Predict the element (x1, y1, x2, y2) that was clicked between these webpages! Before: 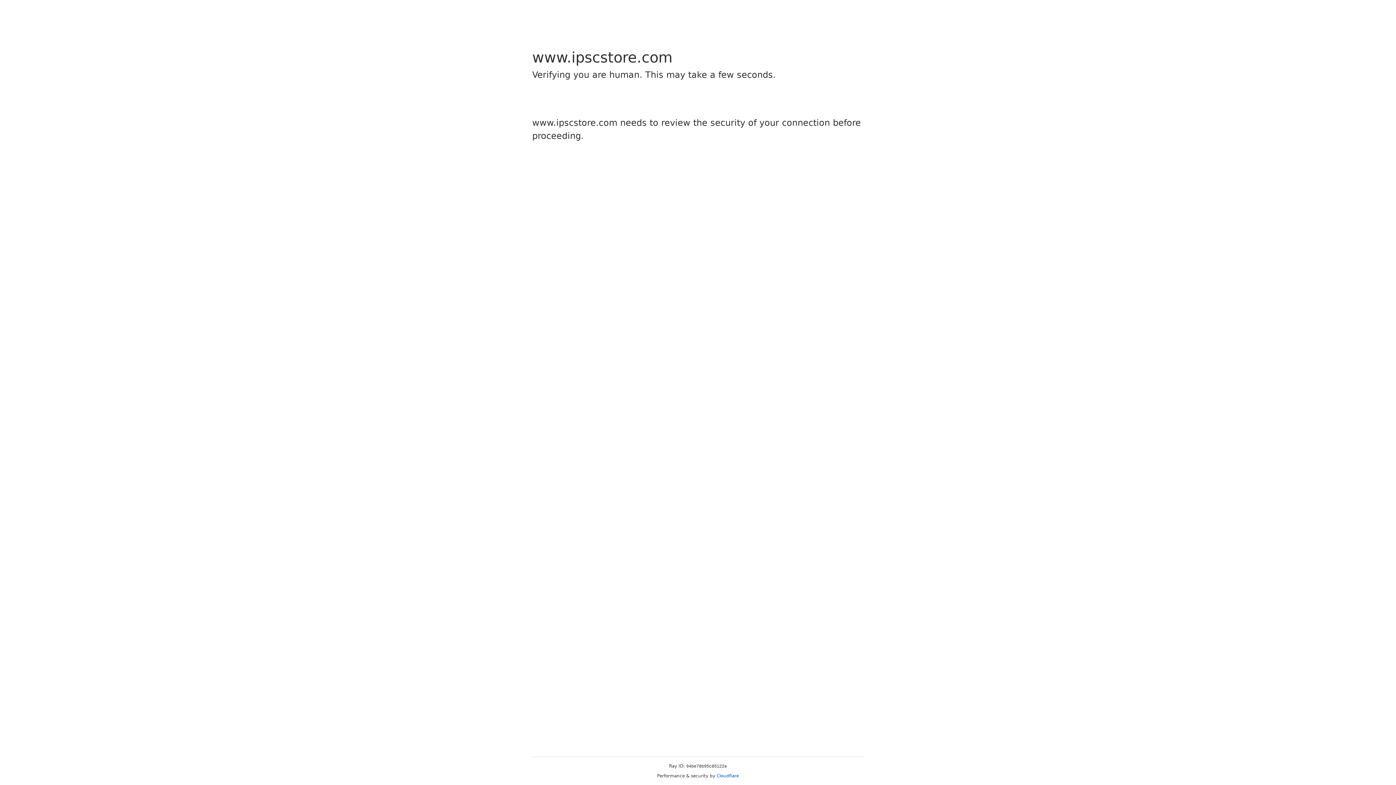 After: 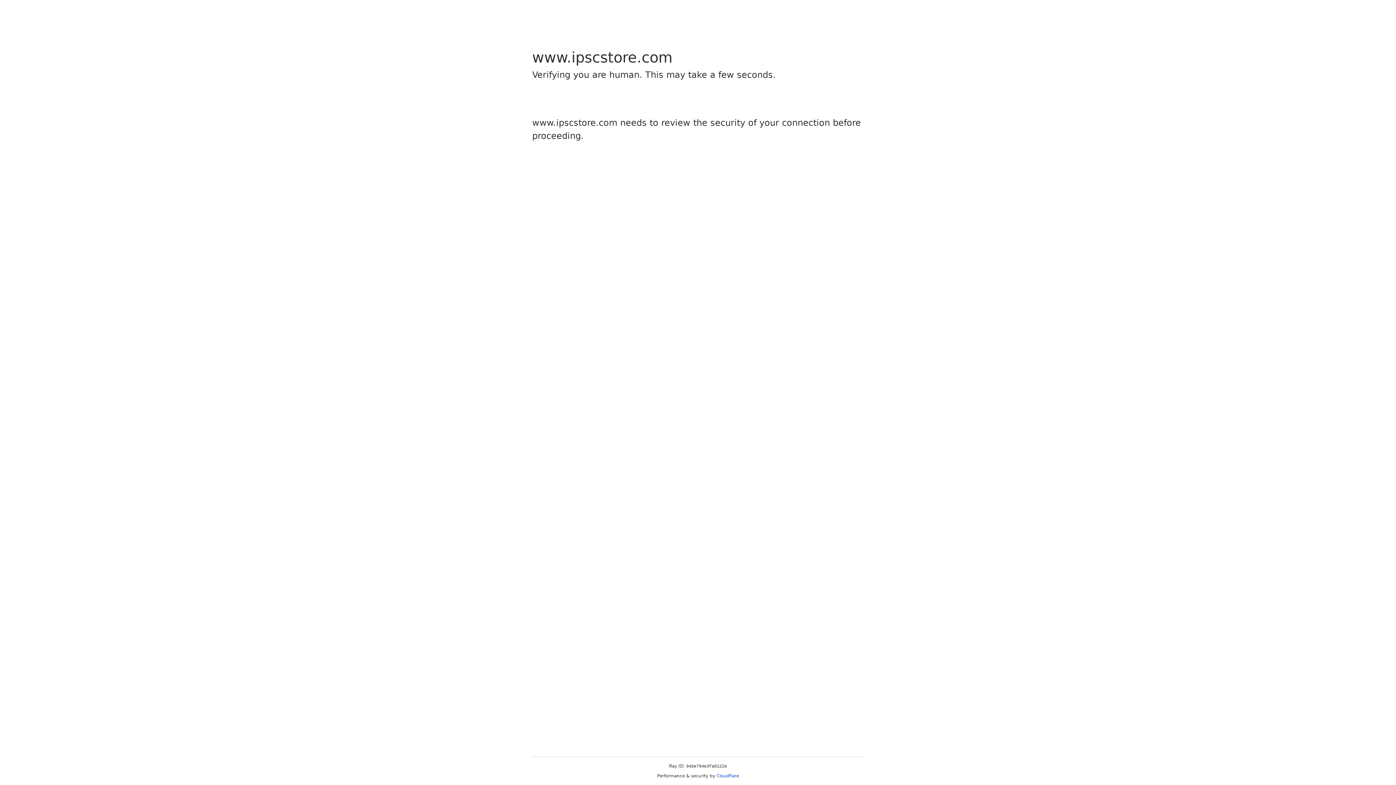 Action: bbox: (716, 773, 739, 778) label: Cloudflare